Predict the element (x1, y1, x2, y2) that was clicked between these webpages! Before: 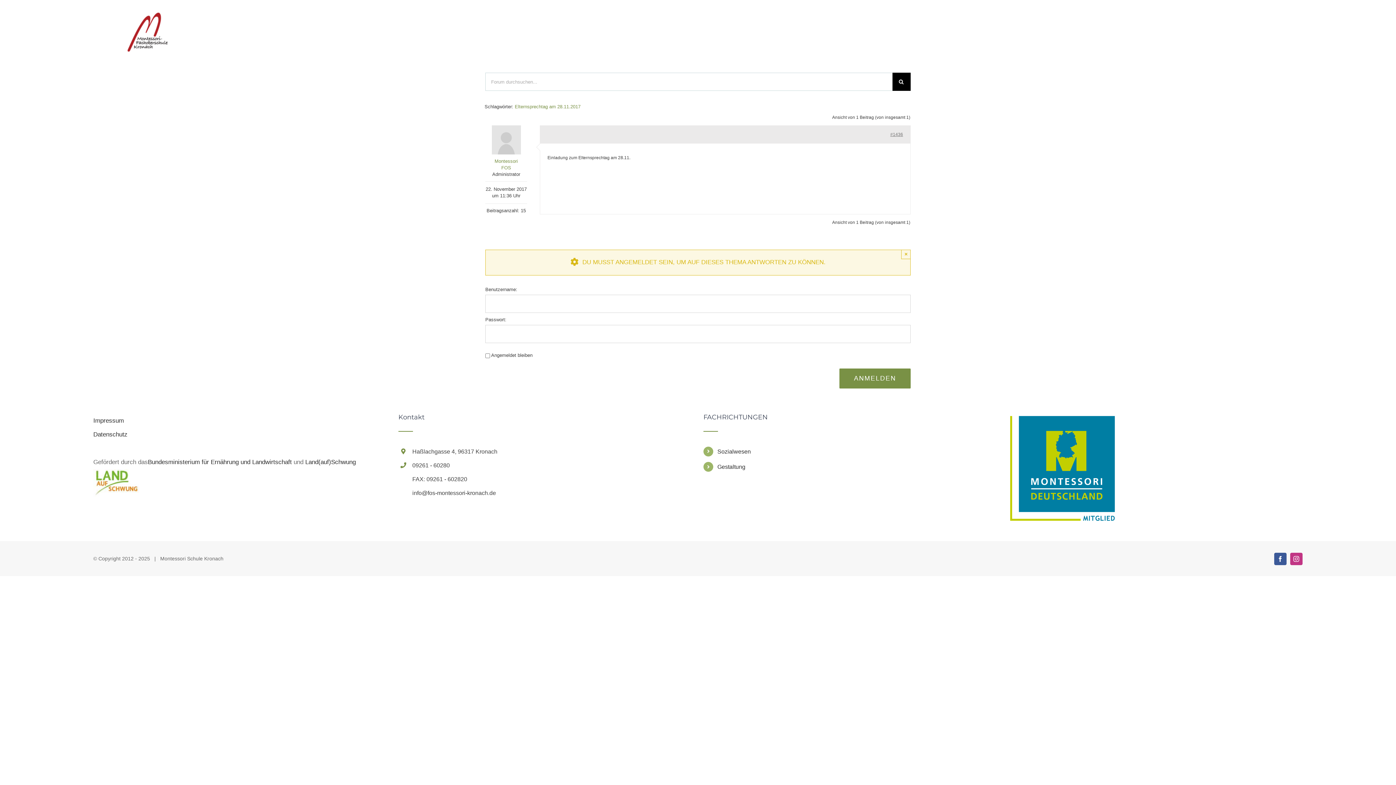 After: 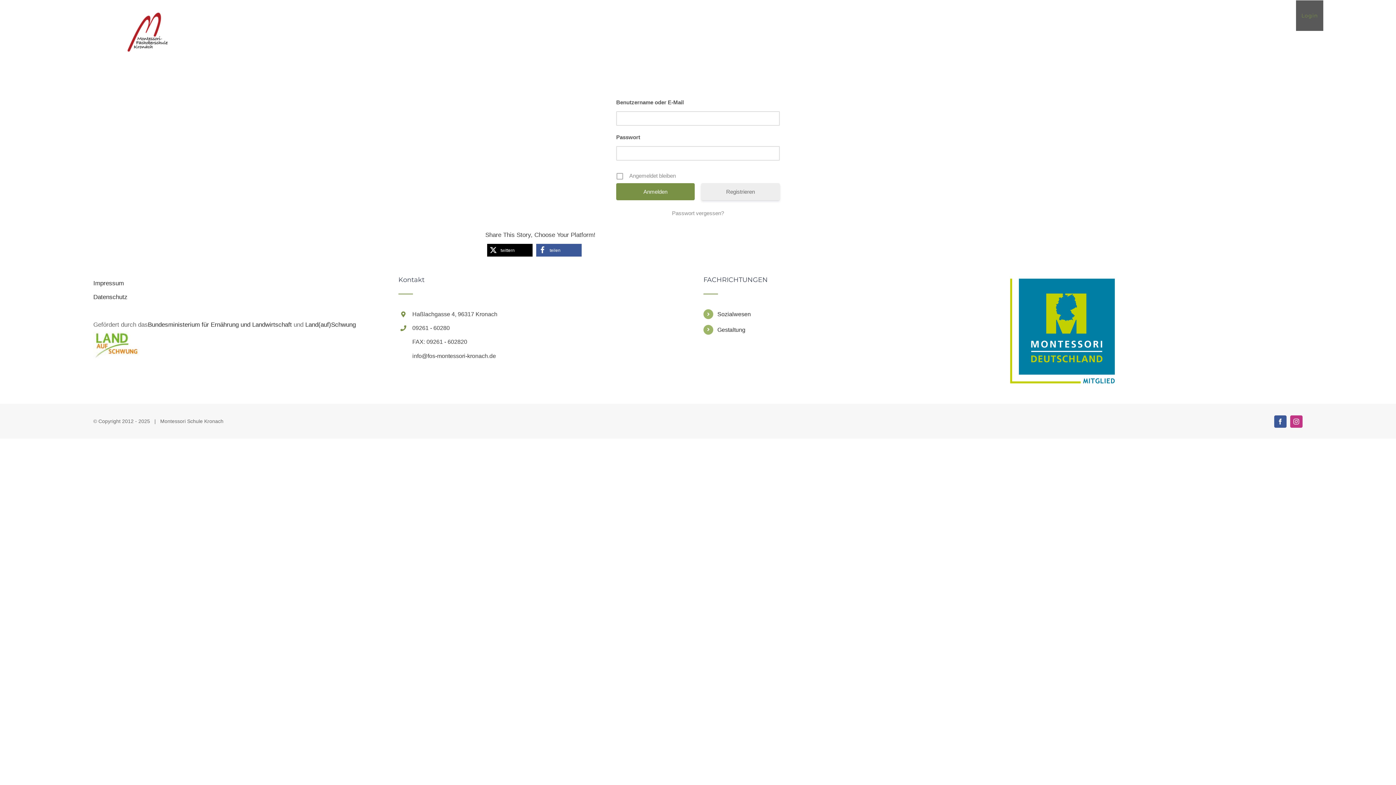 Action: label: Login bbox: (1296, 0, 1323, 30)